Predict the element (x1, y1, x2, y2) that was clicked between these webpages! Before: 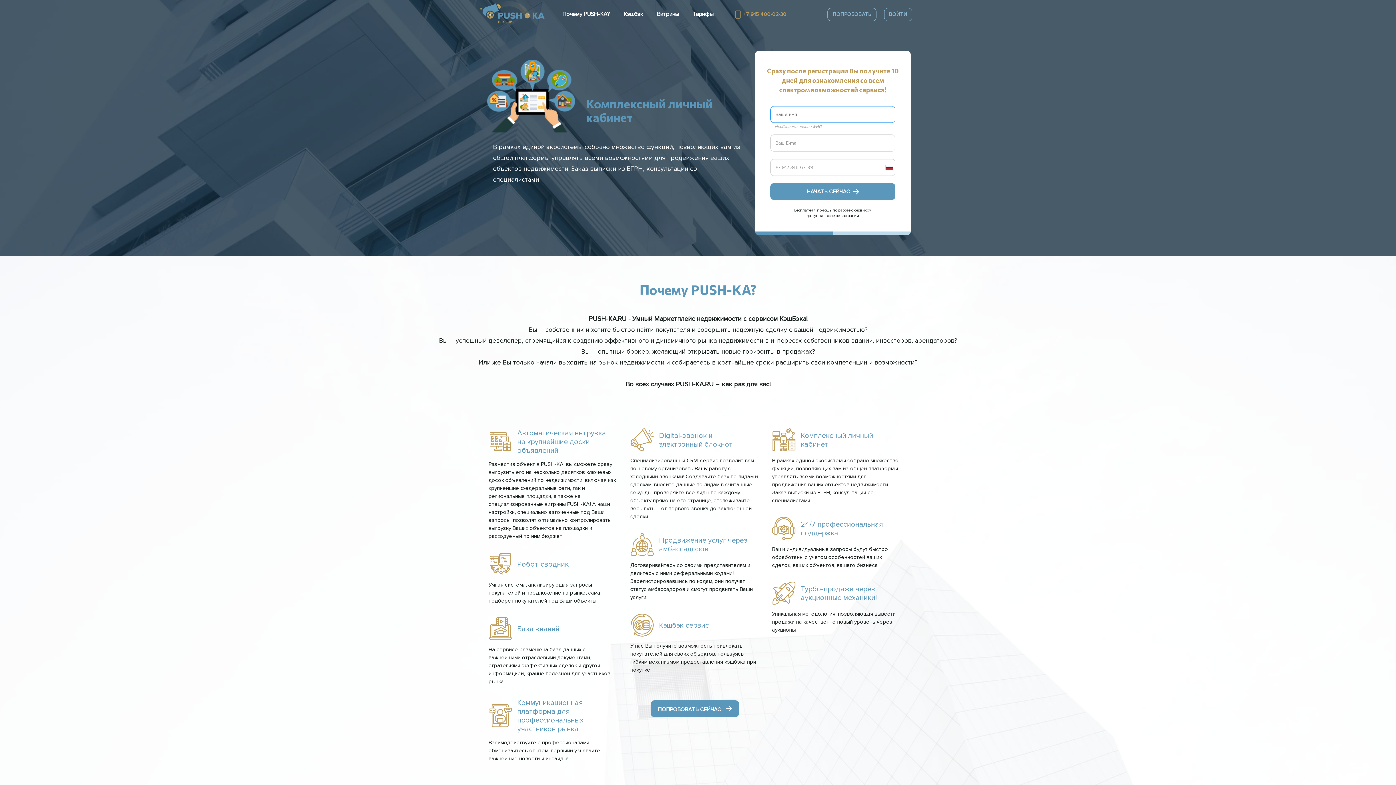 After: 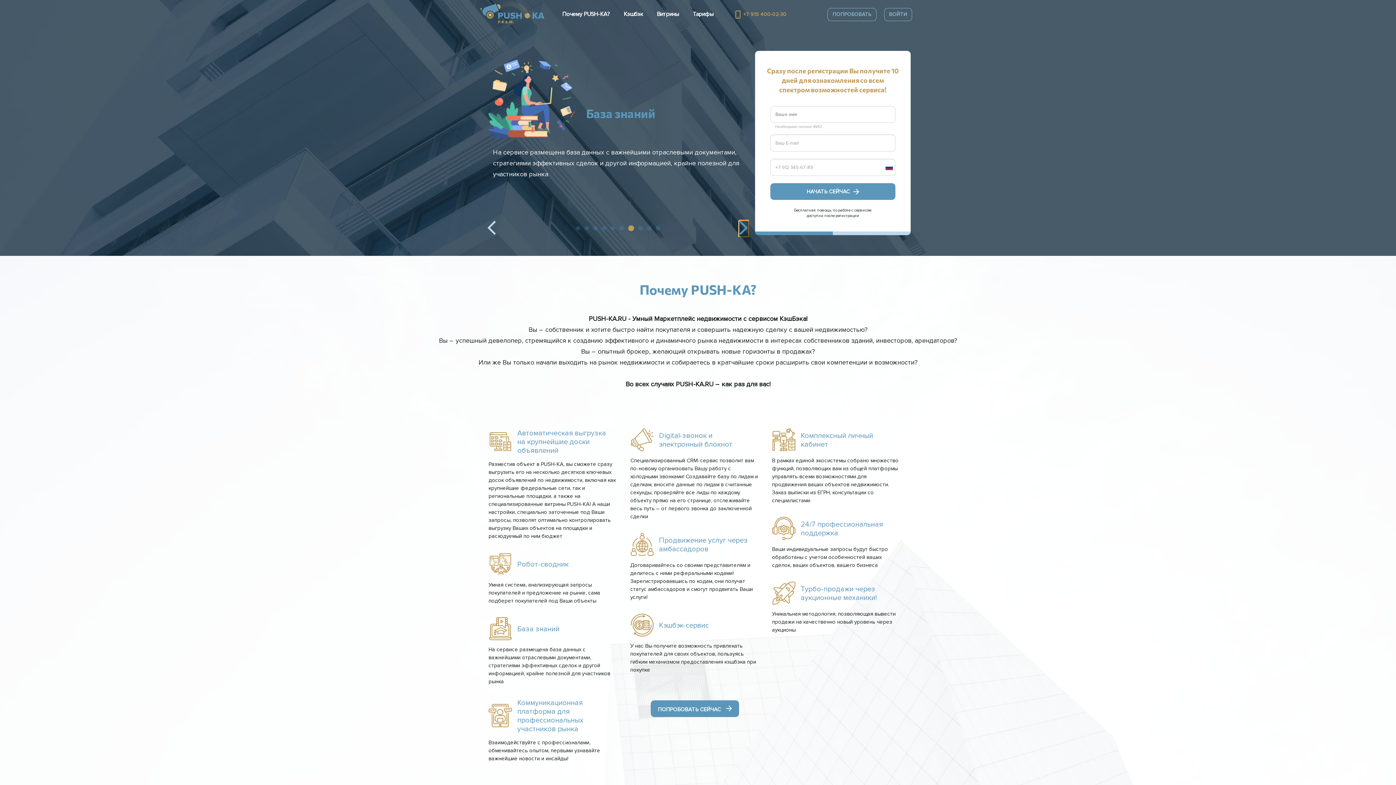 Action: bbox: (739, 220, 749, 236) label: Next slide